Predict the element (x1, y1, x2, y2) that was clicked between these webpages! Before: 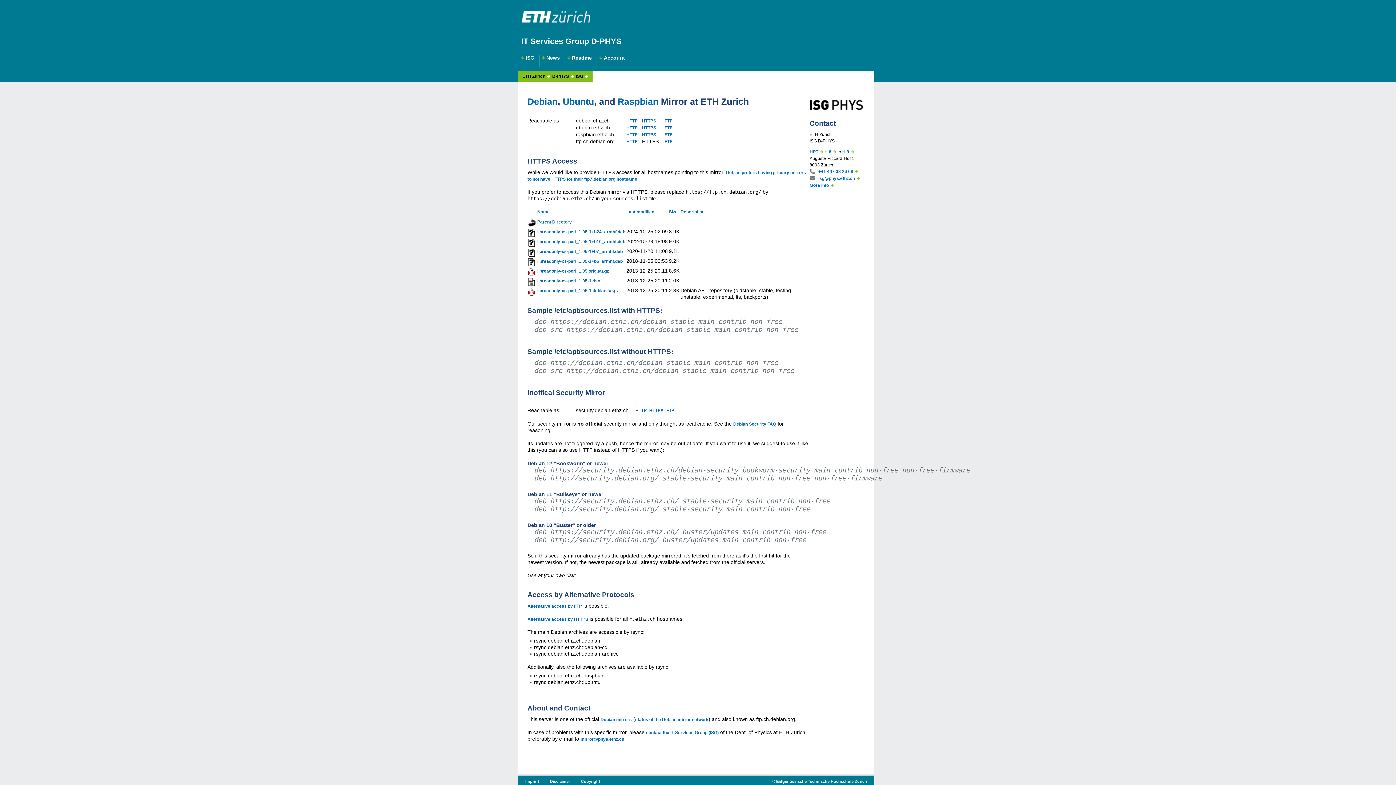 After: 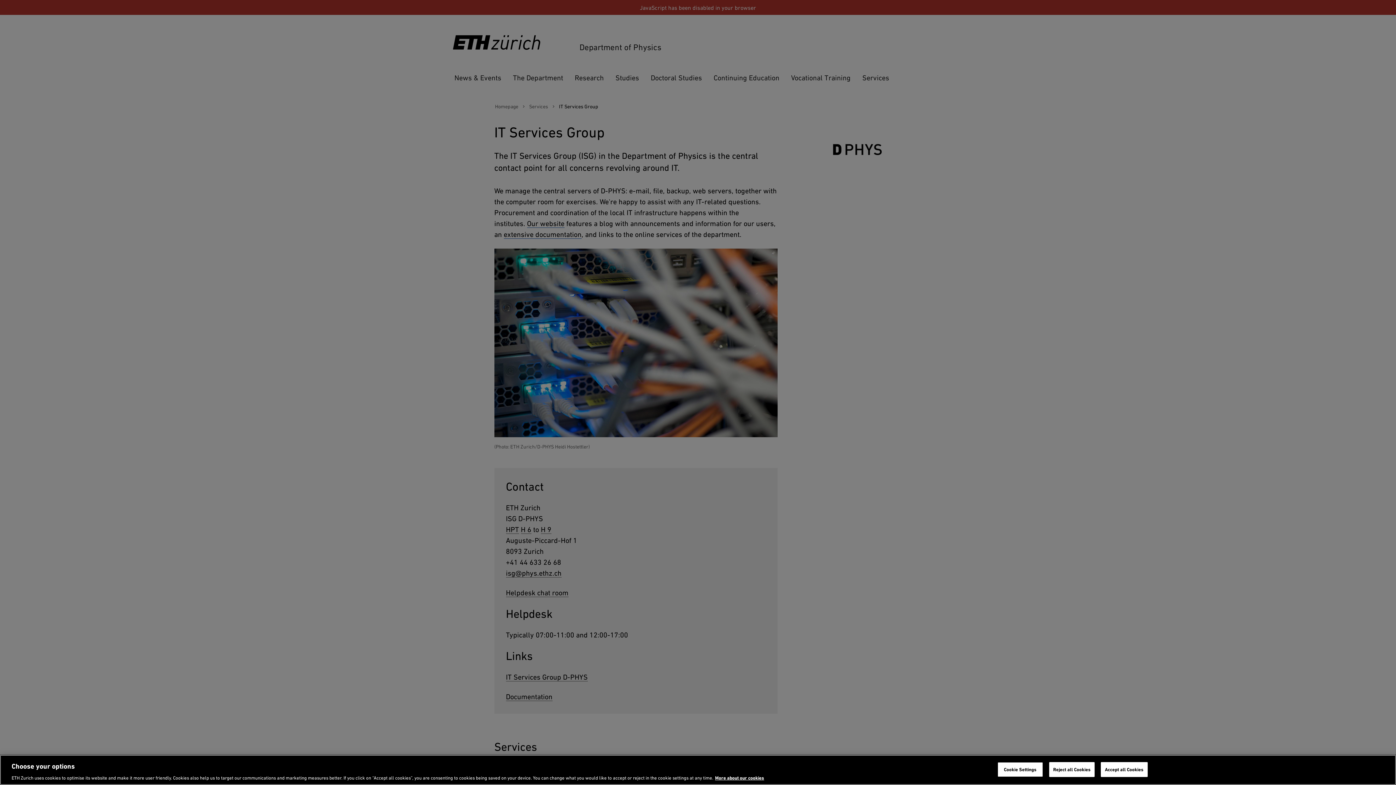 Action: label: IT Services Group D-PHYS bbox: (521, 36, 621, 46)